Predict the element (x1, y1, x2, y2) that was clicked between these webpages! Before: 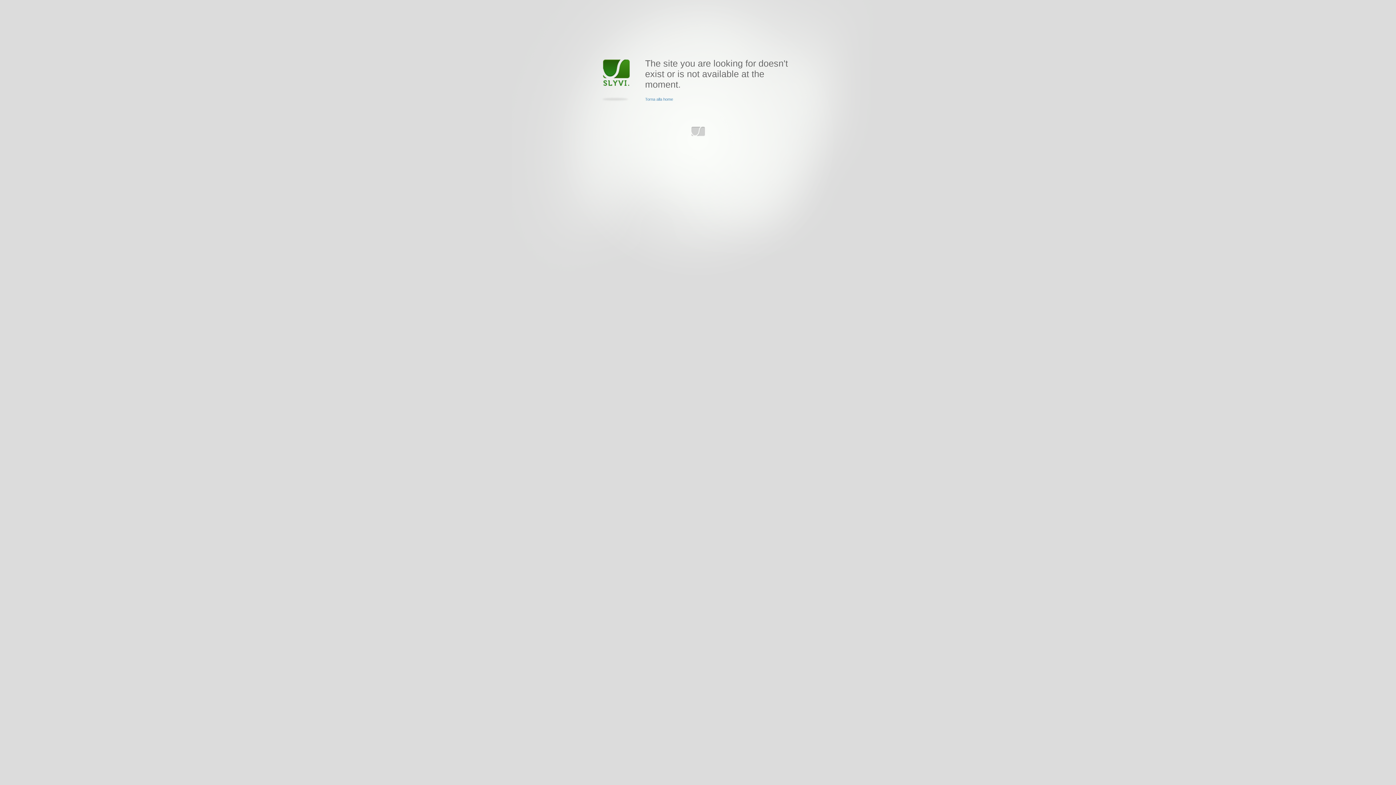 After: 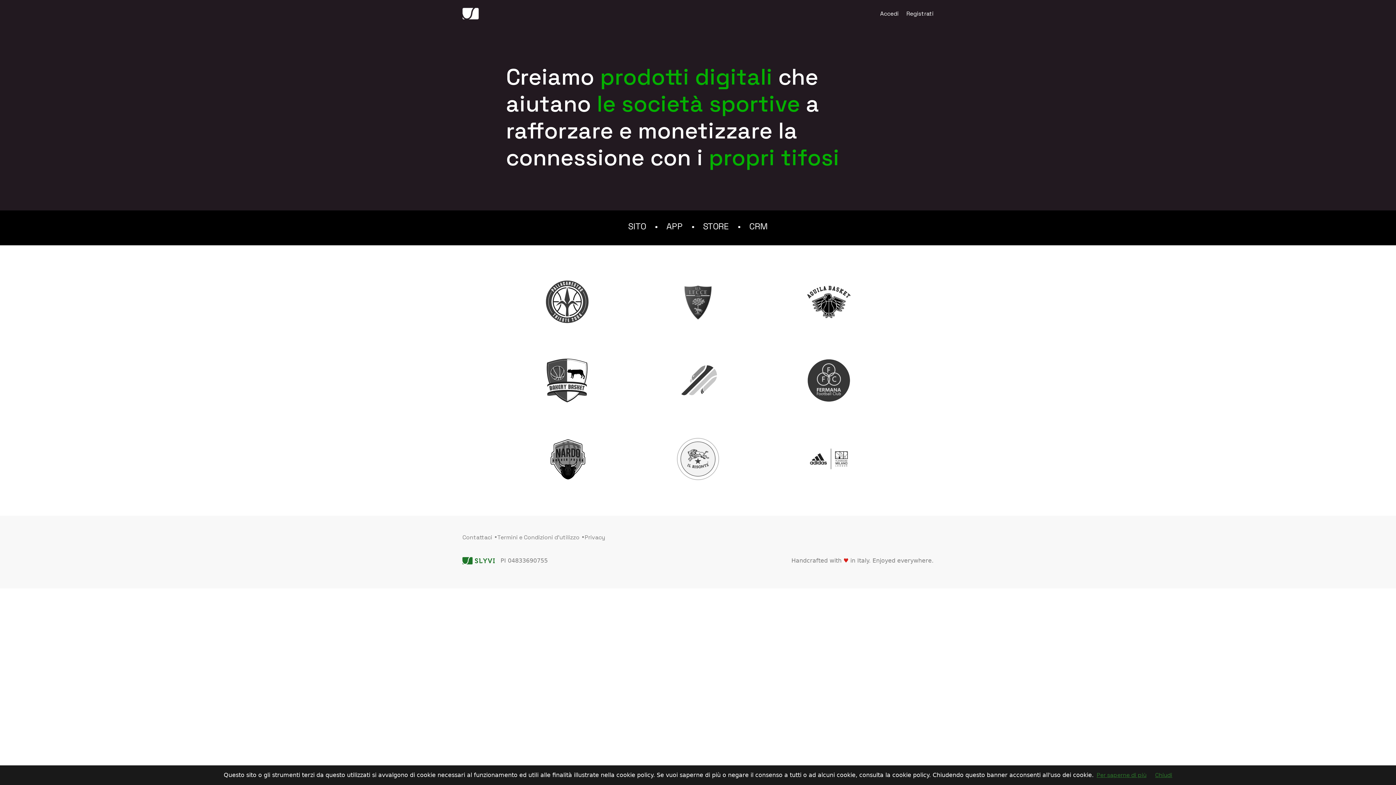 Action: bbox: (645, 97, 673, 101) label: Torna alla home